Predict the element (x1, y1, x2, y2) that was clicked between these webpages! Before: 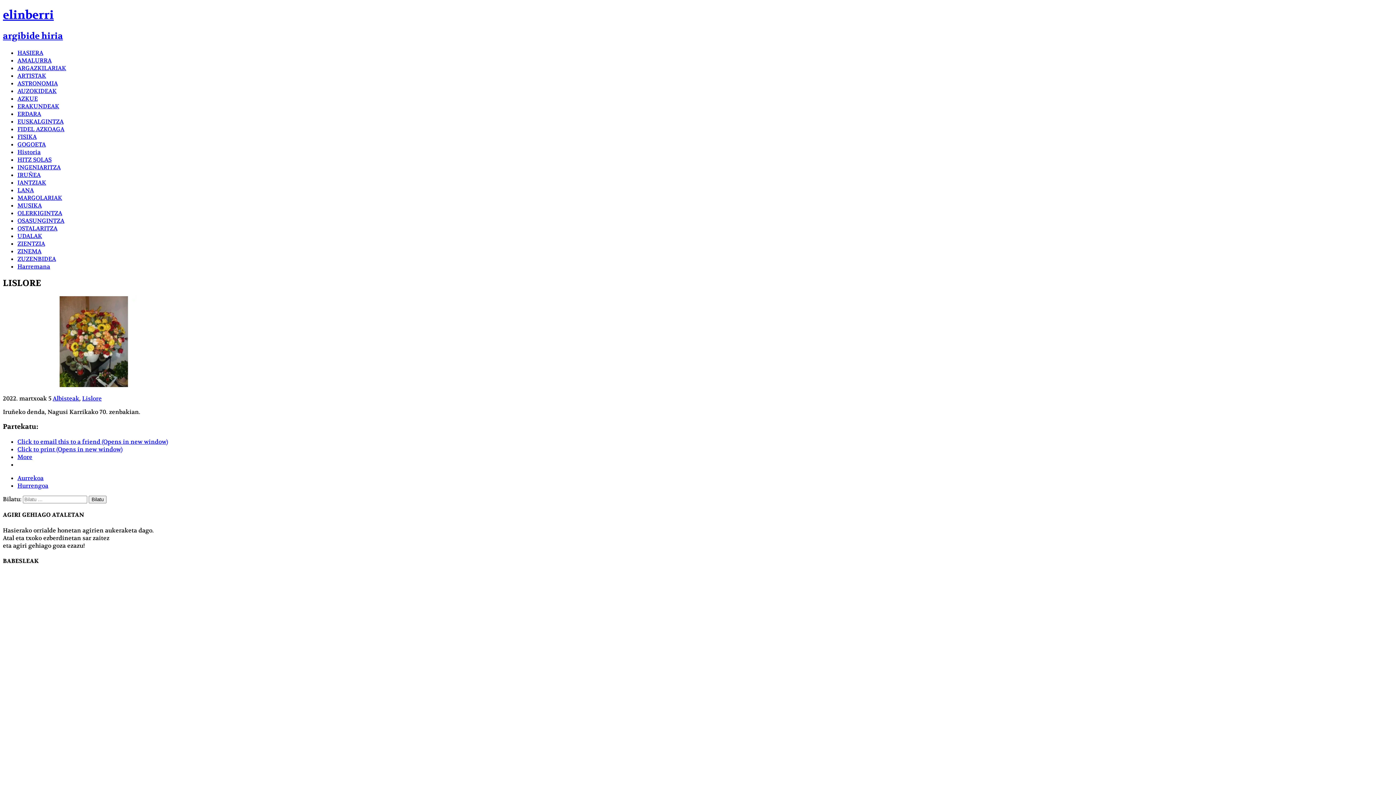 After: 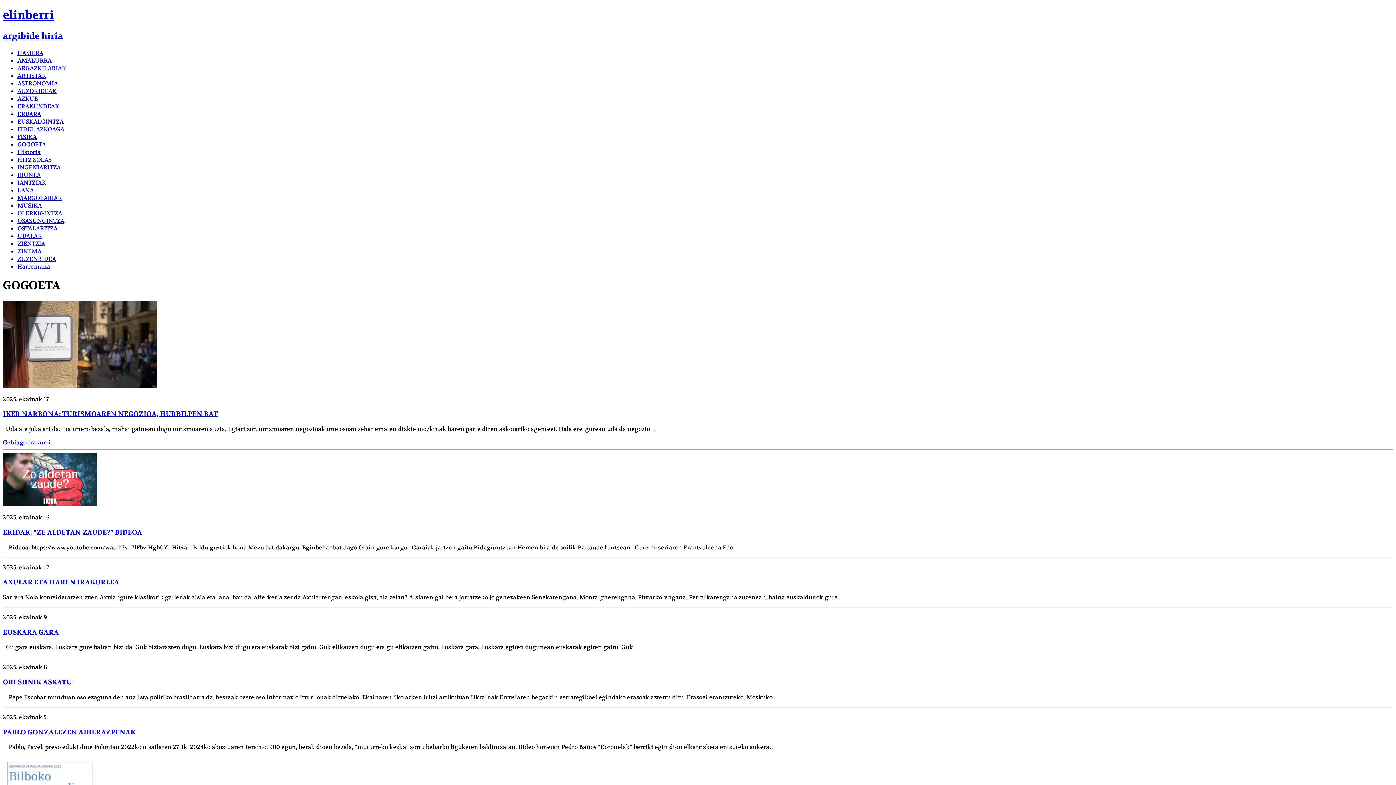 Action: label: GOGOETA bbox: (17, 140, 45, 148)